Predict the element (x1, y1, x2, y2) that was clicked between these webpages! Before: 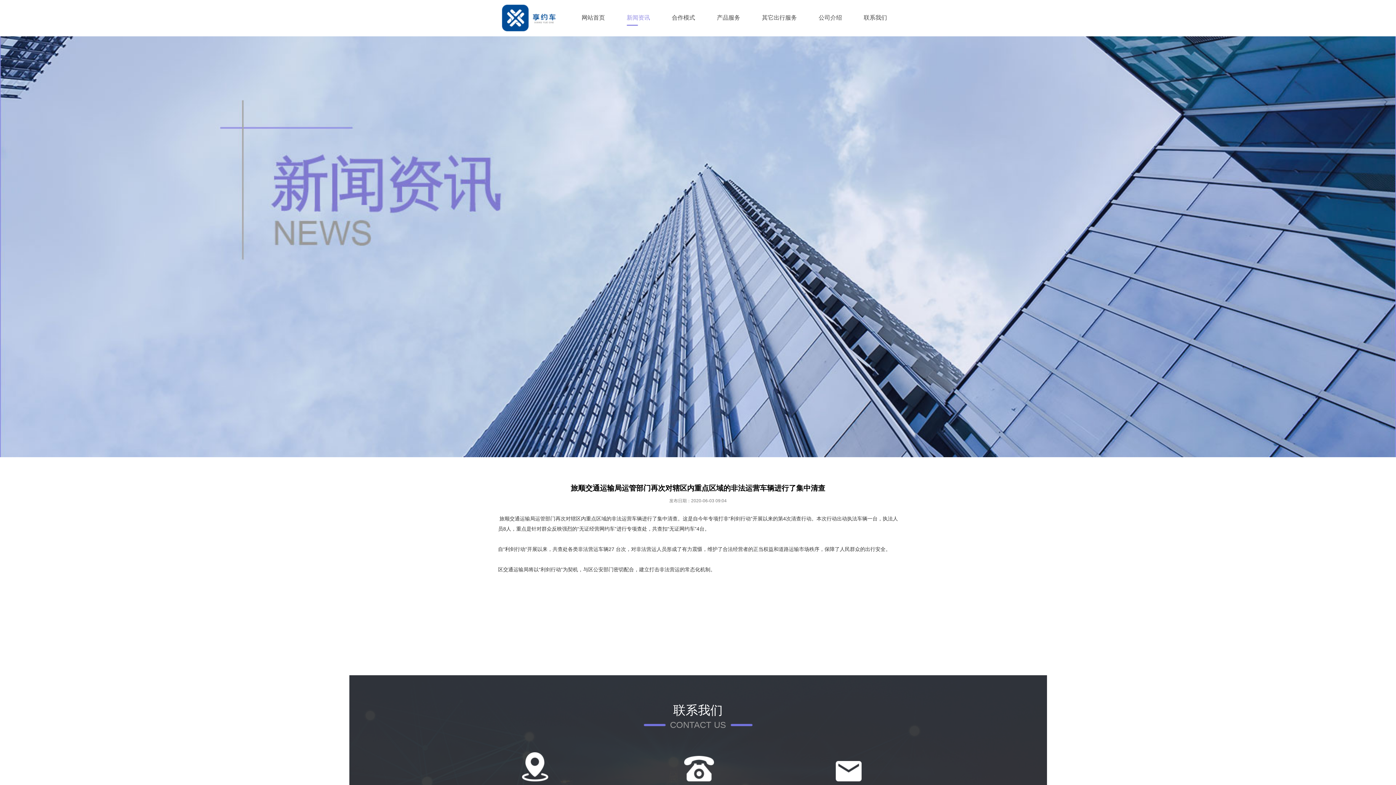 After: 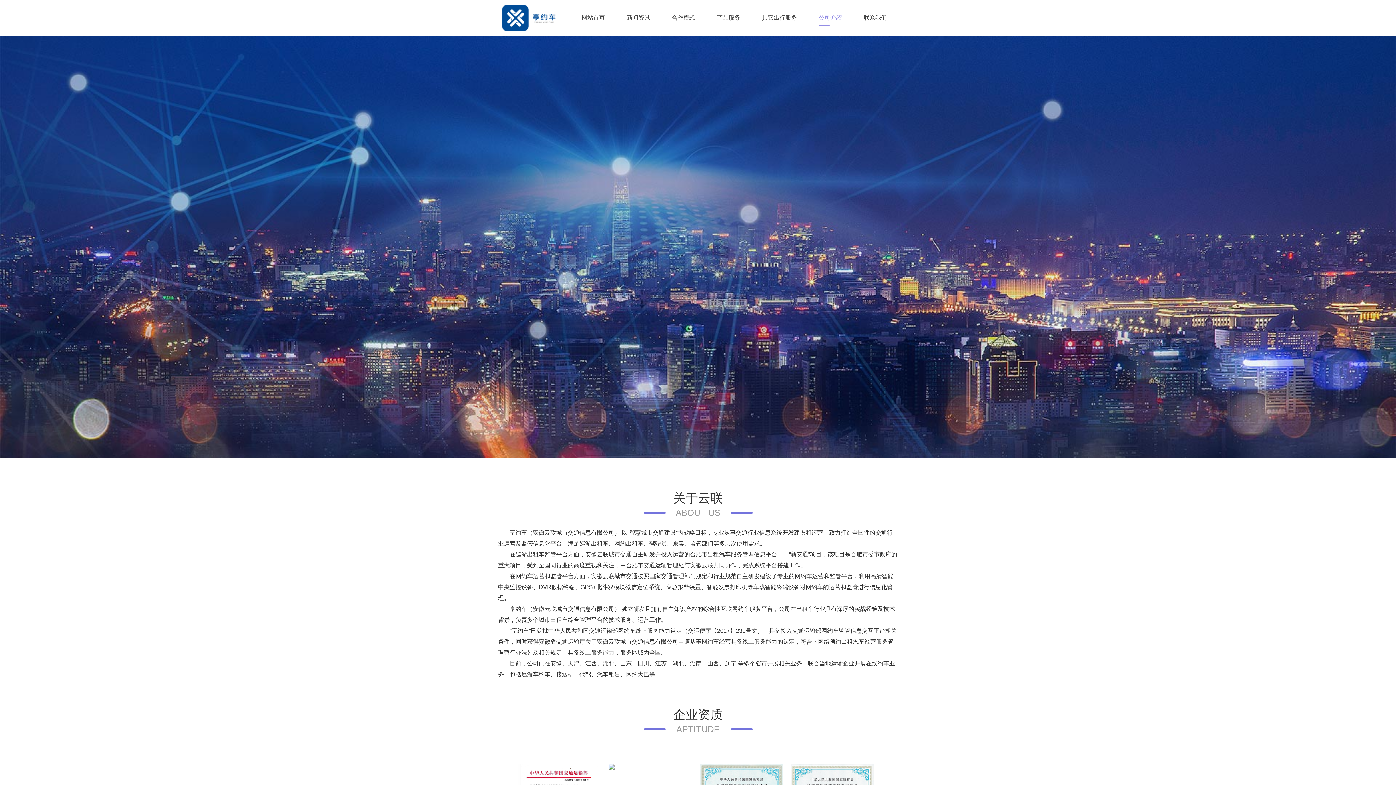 Action: bbox: (818, 14, 842, 20) label: 公司介绍